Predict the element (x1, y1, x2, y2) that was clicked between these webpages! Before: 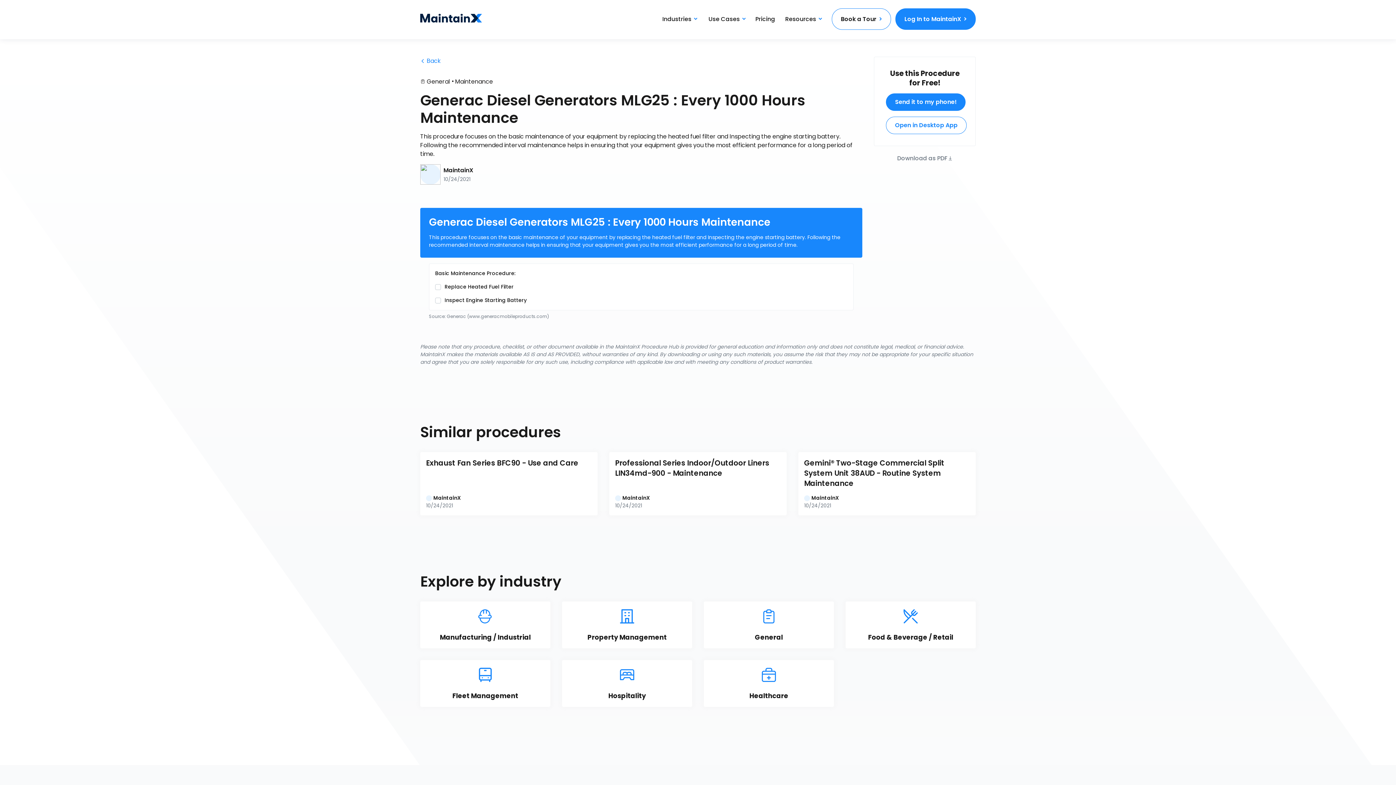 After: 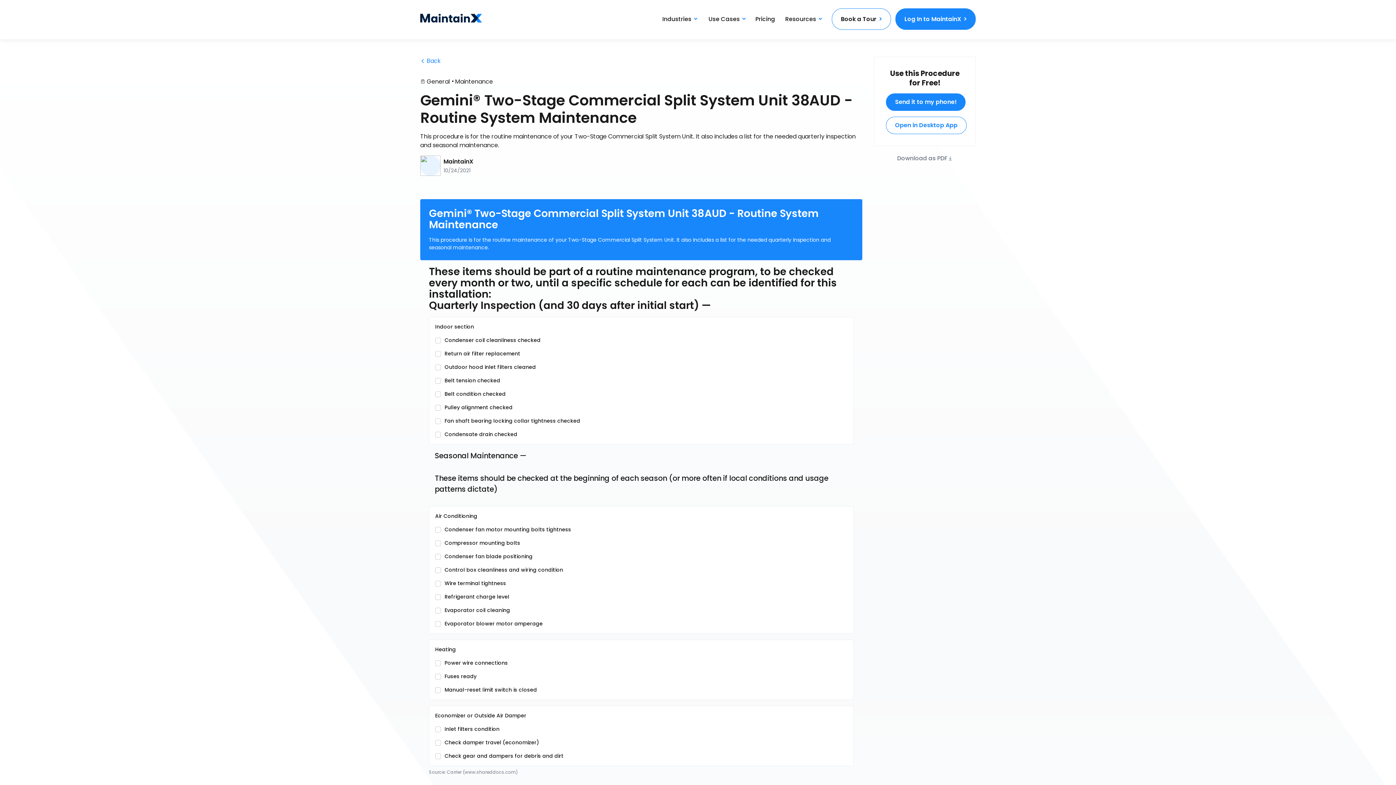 Action: bbox: (798, 452, 976, 515) label: Gemini® Two-Stage Commercial Split System Unit 38AUD - Routine System Maintenance
MaintainX
10/24/2021